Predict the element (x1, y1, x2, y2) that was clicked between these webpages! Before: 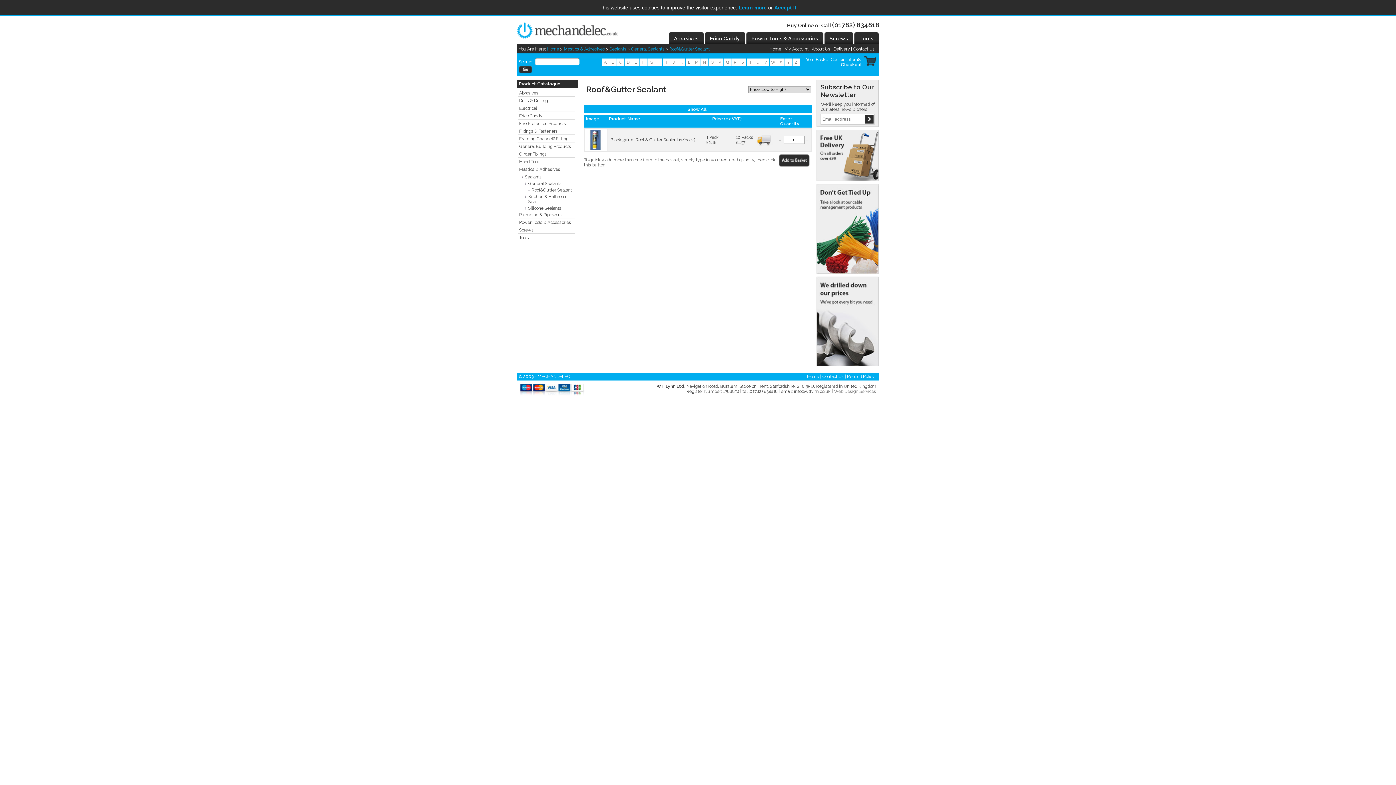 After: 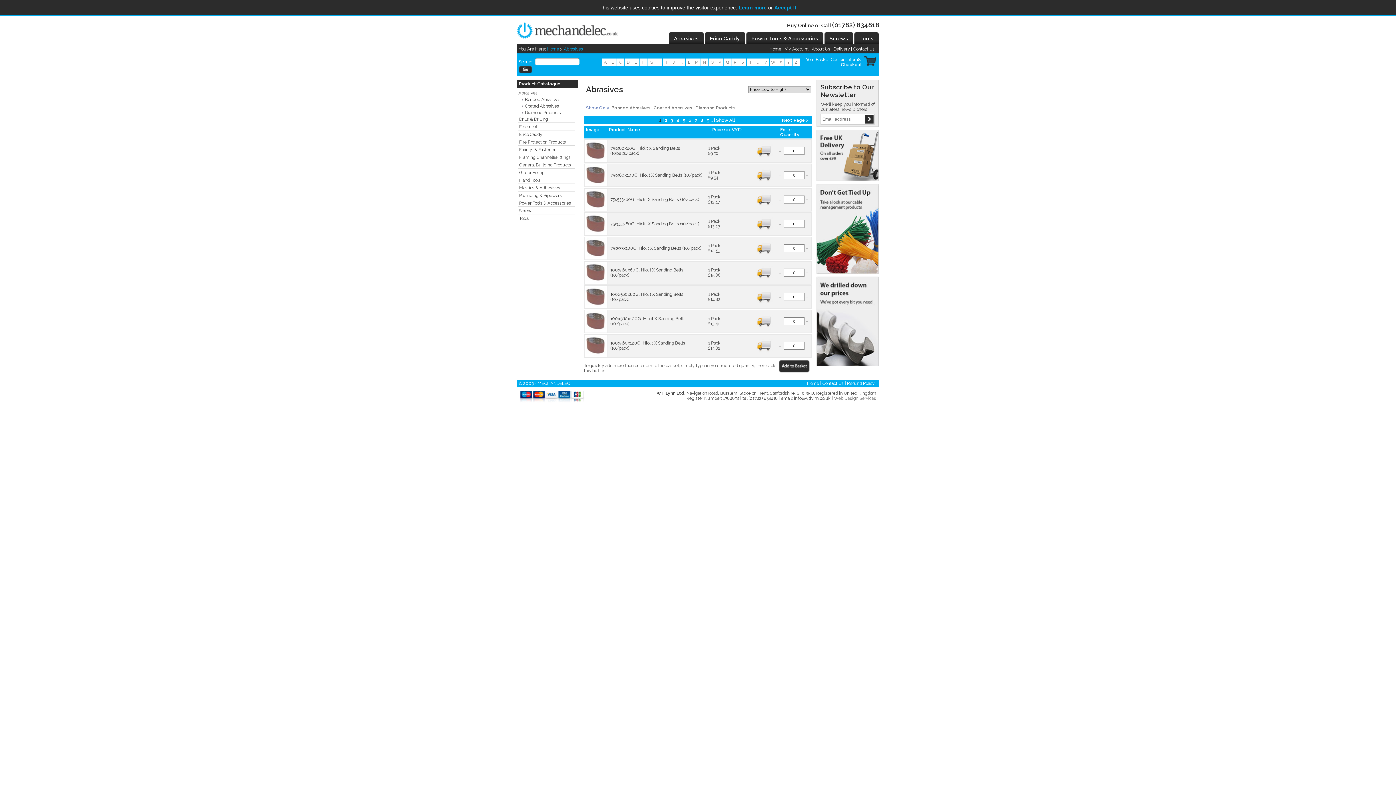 Action: label: Abrasives bbox: (668, 32, 704, 44)